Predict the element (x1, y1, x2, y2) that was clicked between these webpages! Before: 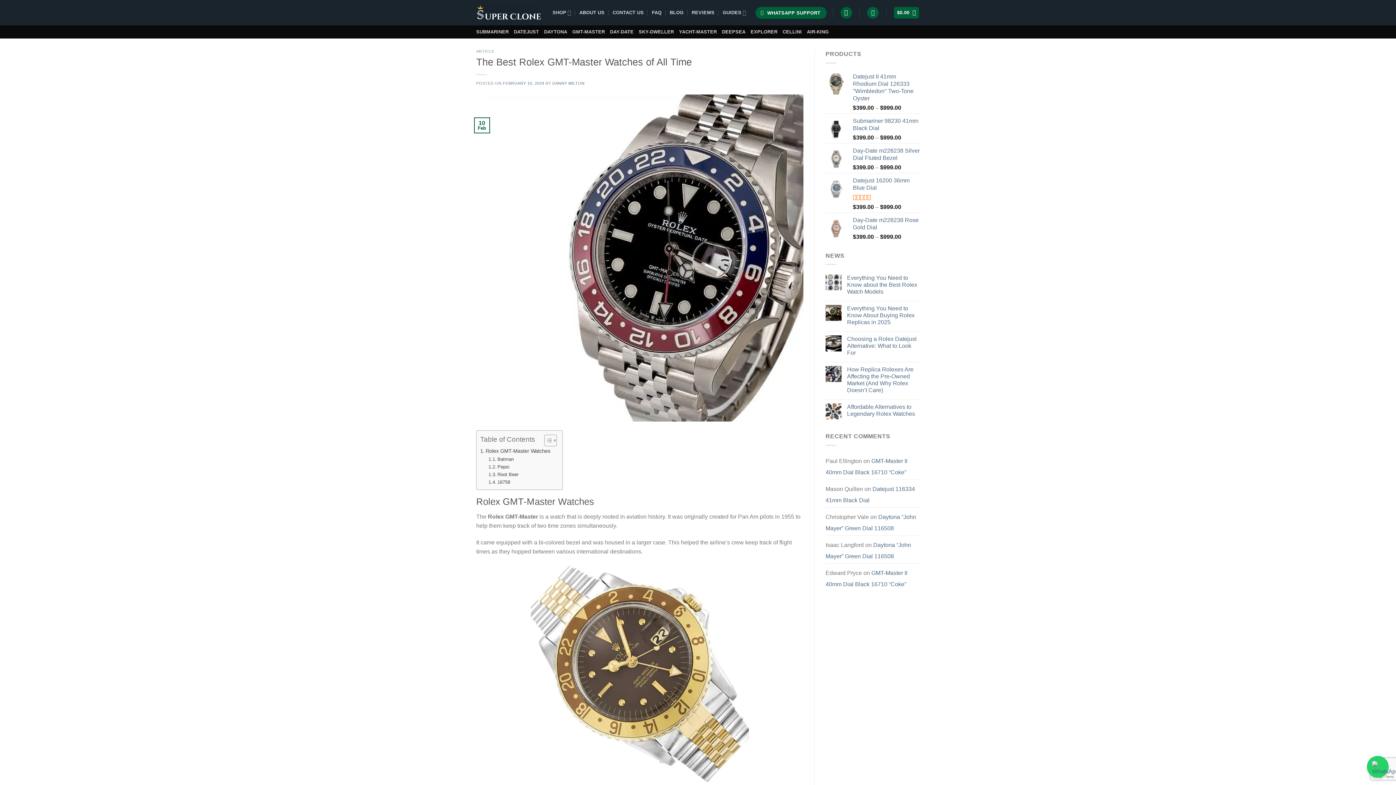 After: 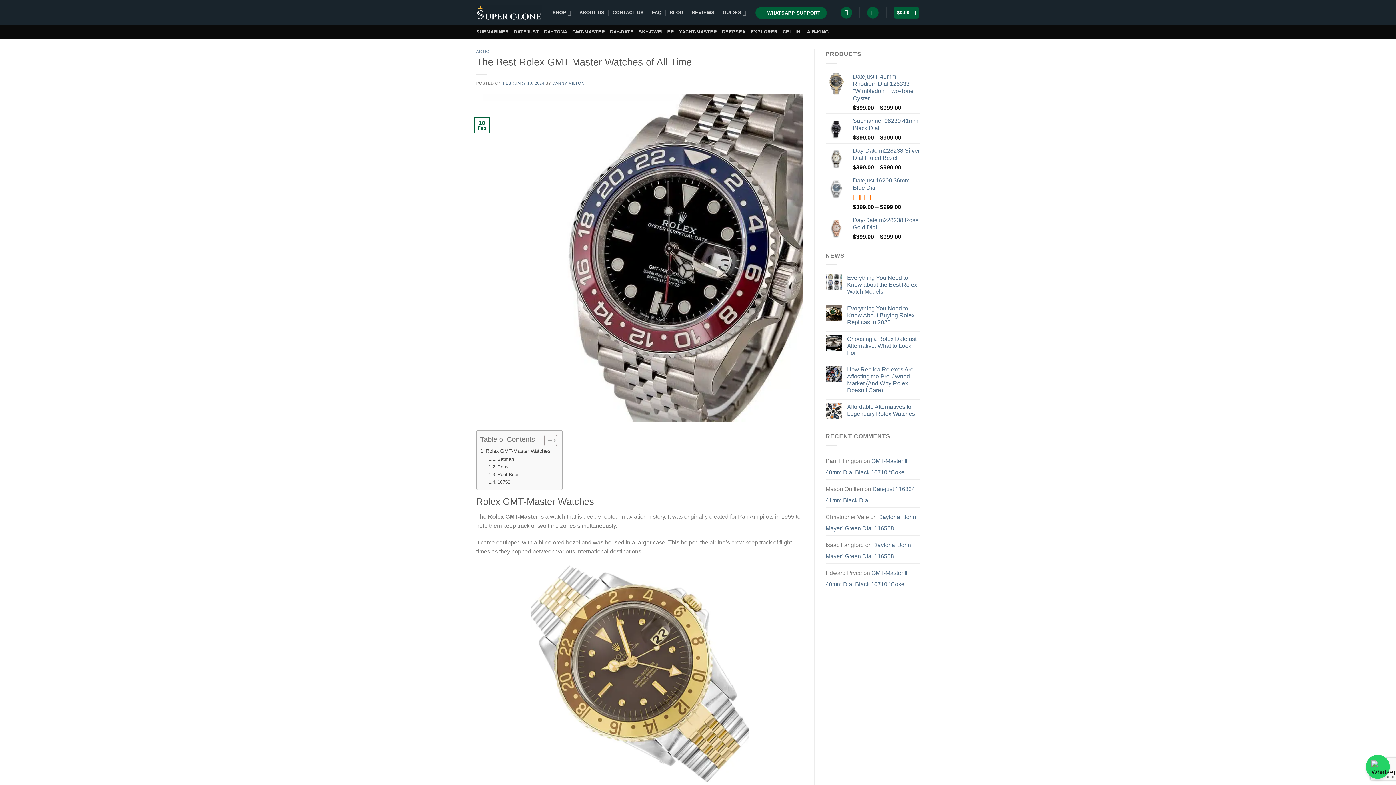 Action: bbox: (1367, 756, 1389, 778)